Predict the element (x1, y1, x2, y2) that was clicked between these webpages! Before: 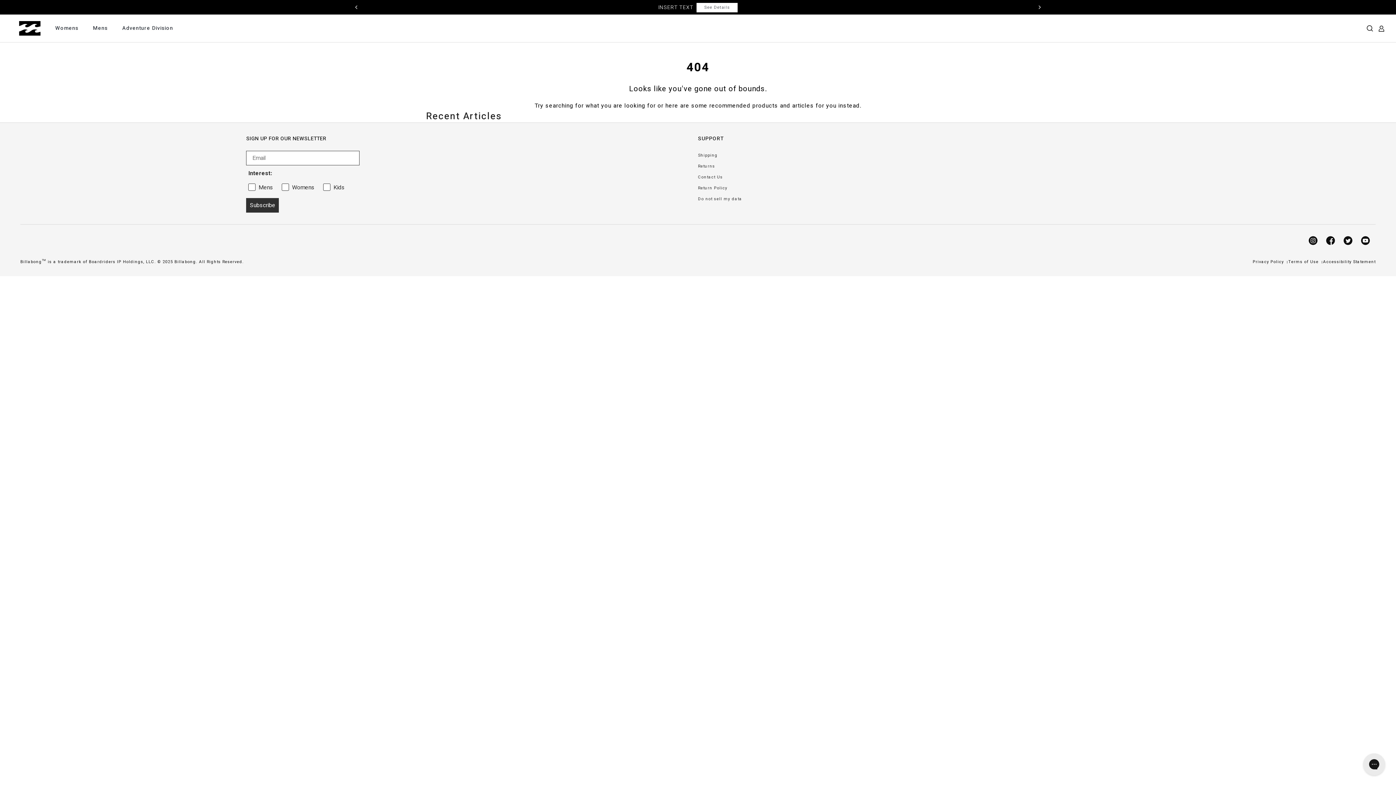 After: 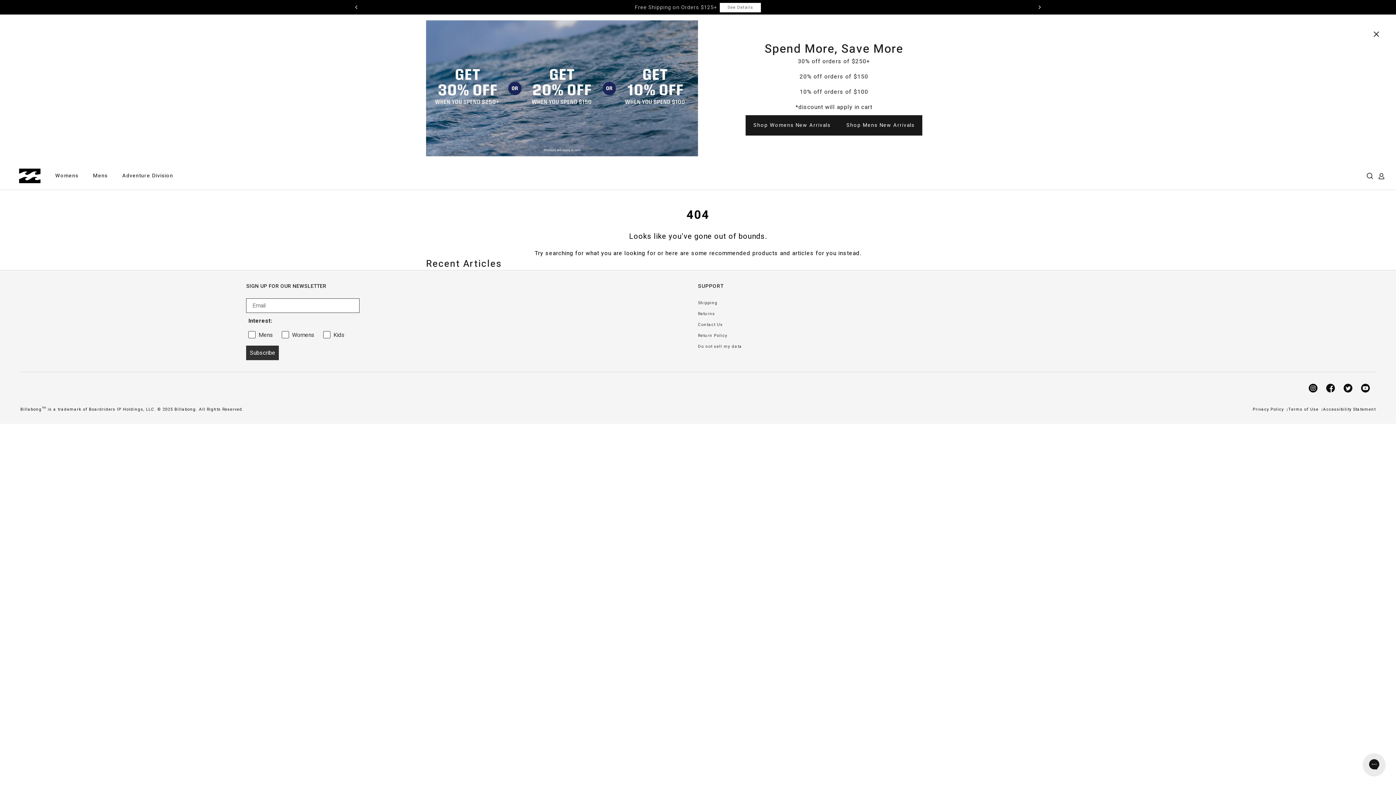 Action: label: See Details bbox: (696, 2, 737, 12)